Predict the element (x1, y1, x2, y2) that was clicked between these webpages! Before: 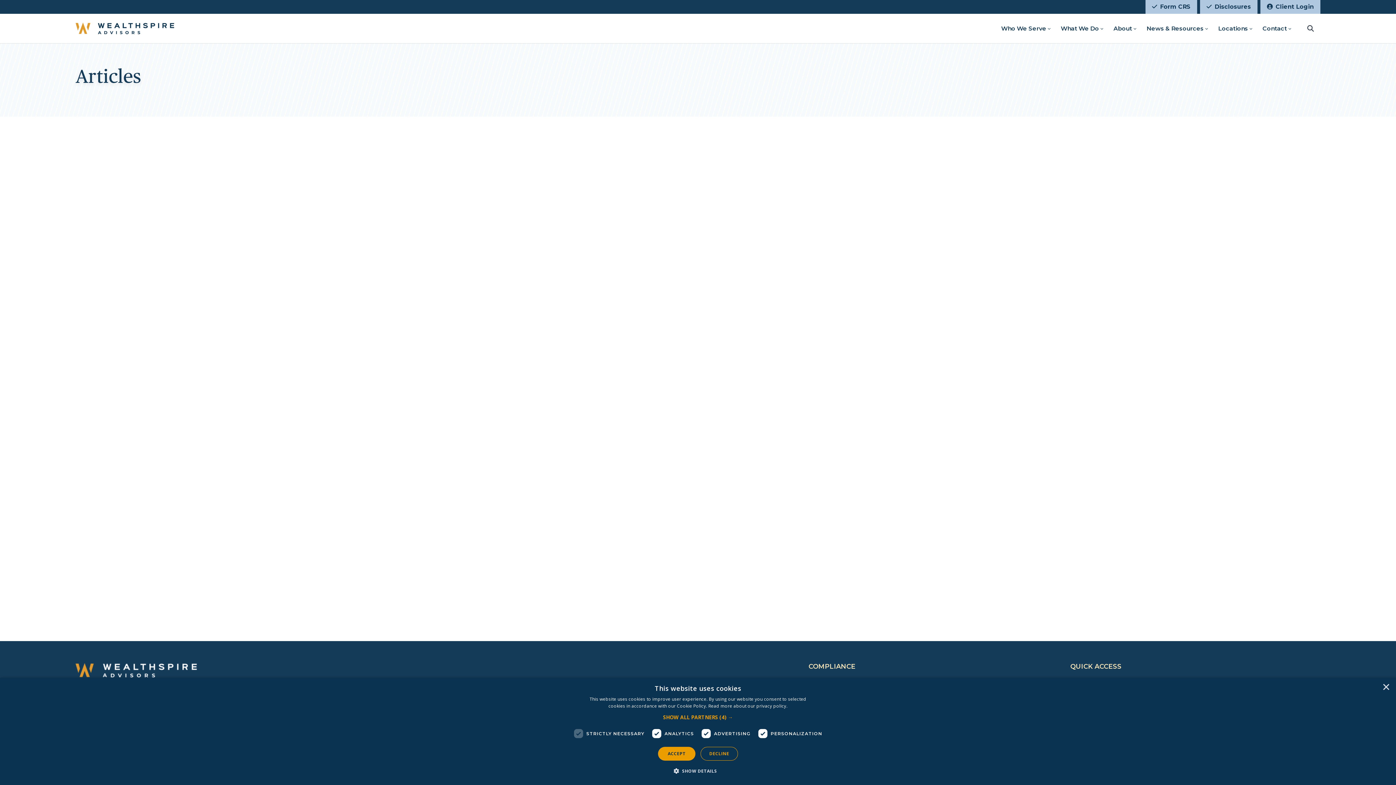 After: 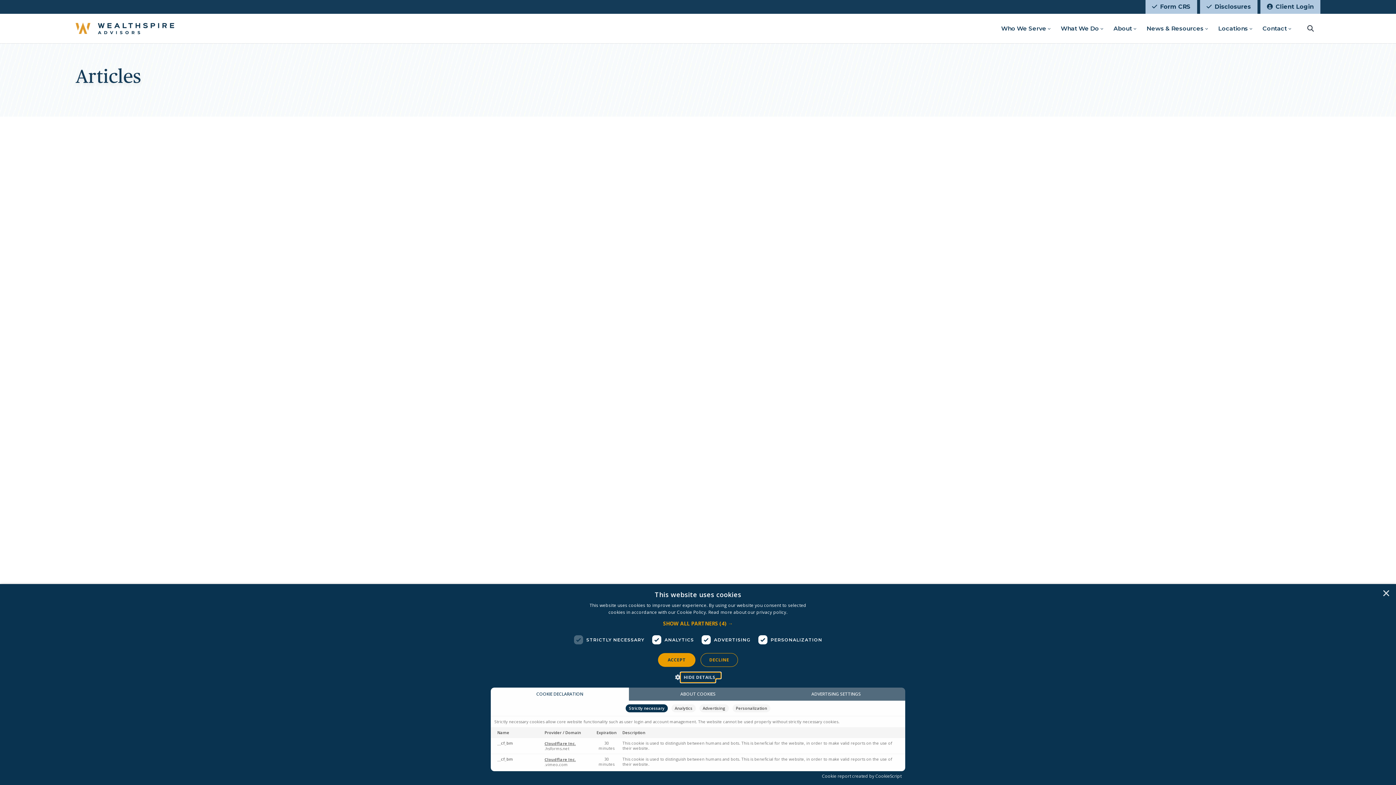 Action: label:  SHOW DETAILS bbox: (679, 766, 717, 776)